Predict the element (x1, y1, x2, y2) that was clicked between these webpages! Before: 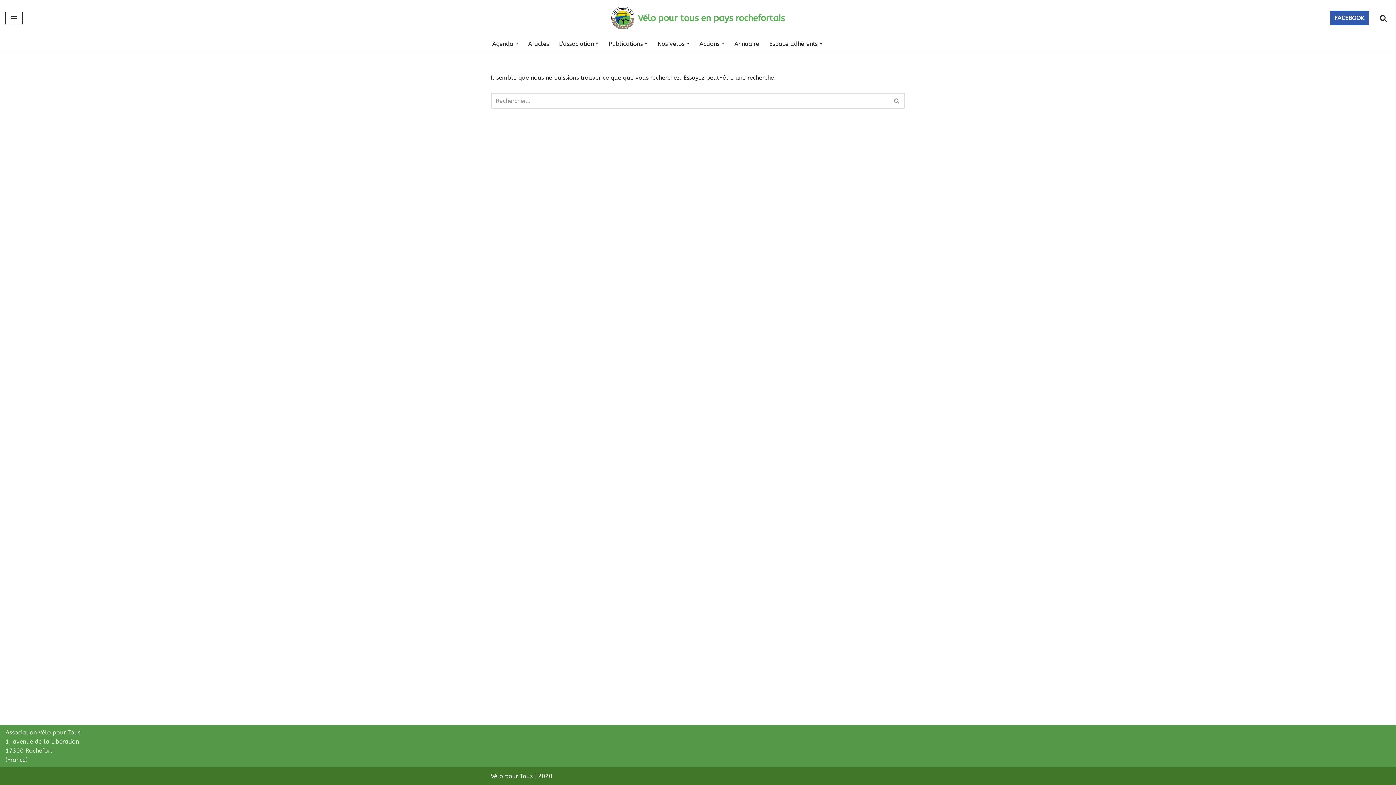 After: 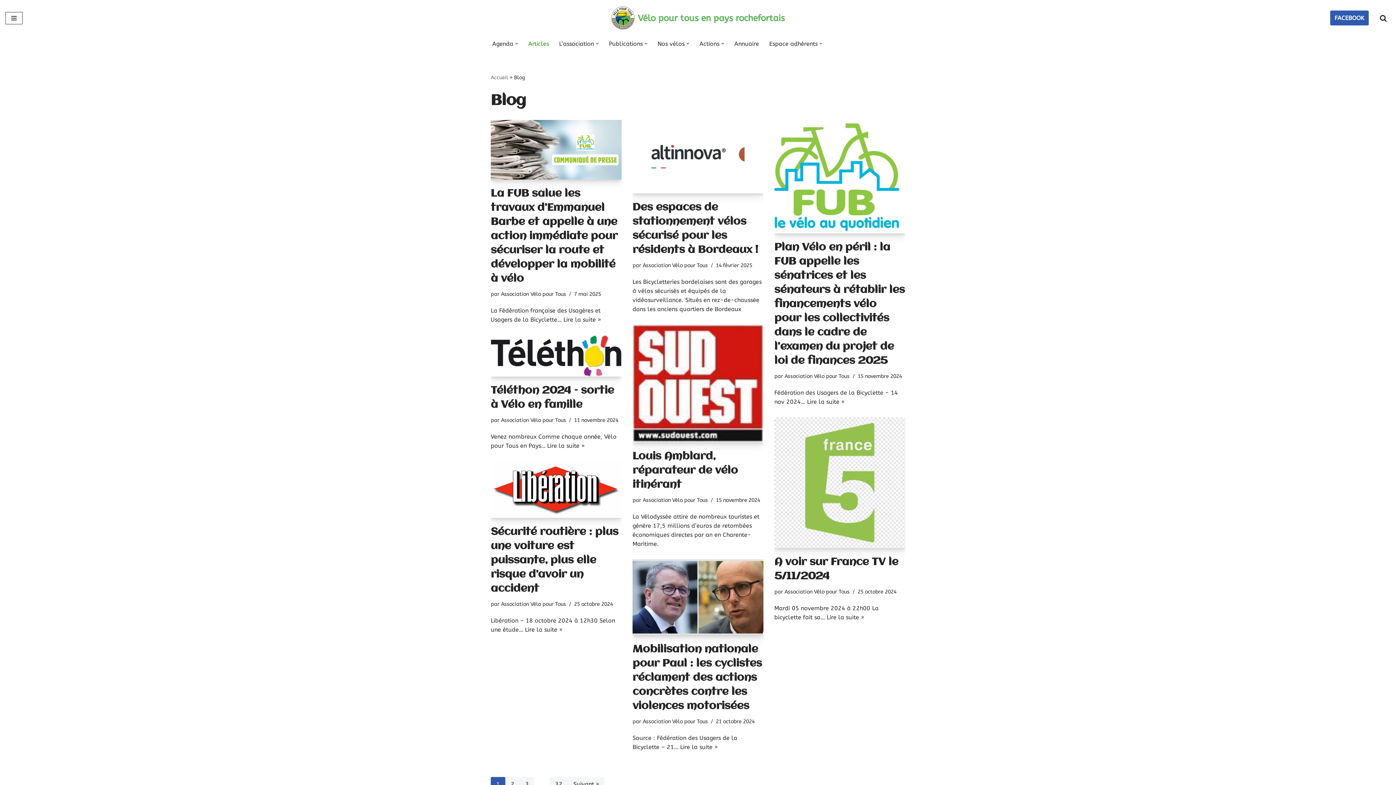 Action: label: Articles bbox: (528, 38, 549, 48)